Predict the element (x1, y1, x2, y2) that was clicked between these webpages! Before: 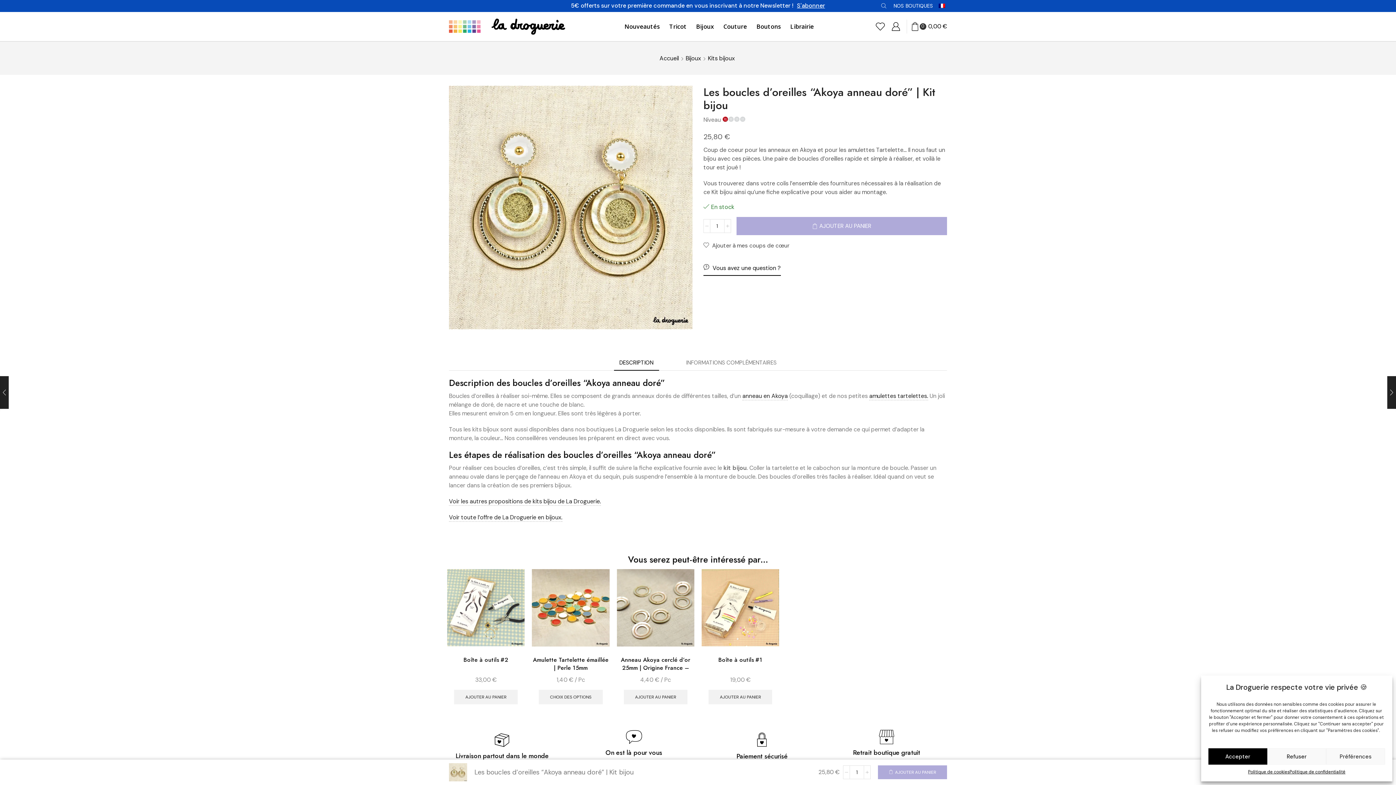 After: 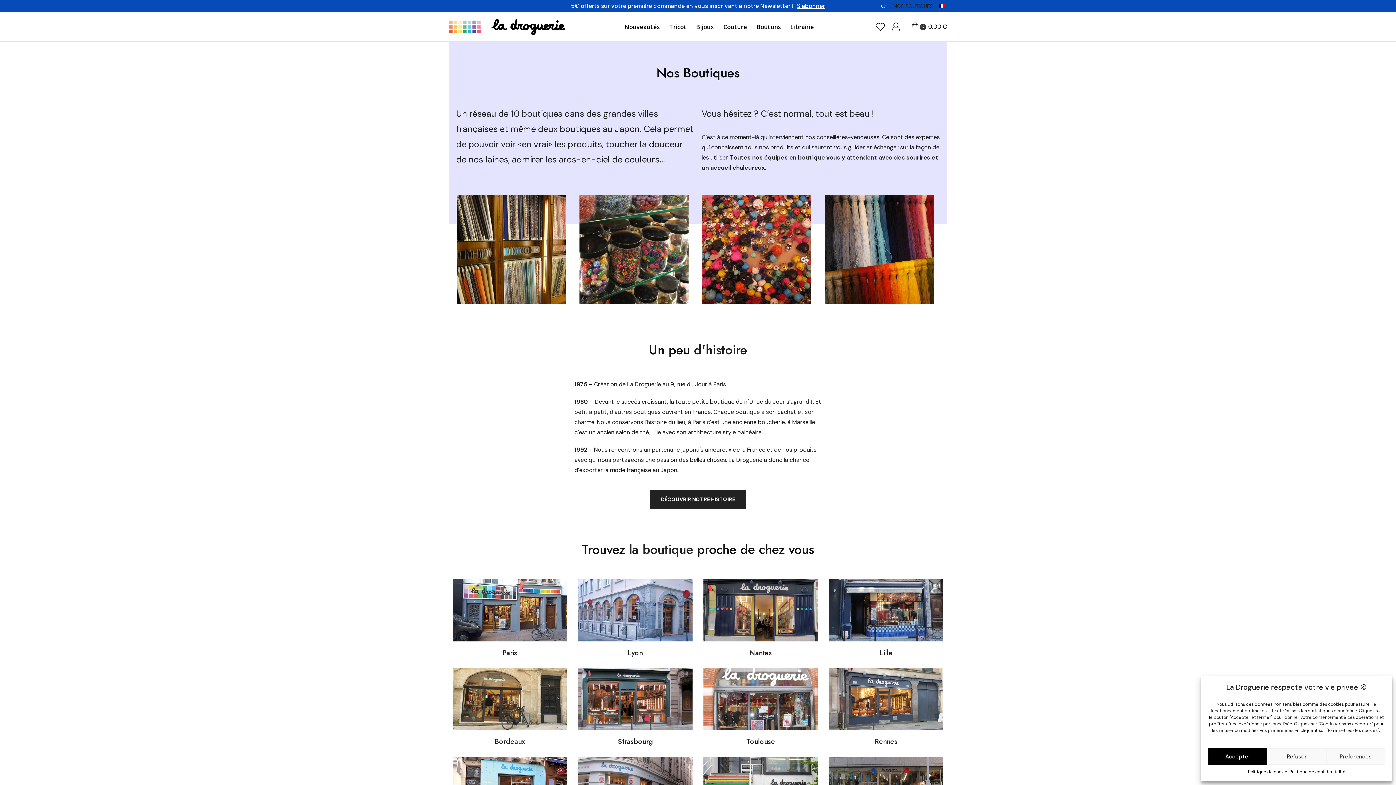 Action: bbox: (893, 0, 933, 12) label: NOS BOUTIQUES